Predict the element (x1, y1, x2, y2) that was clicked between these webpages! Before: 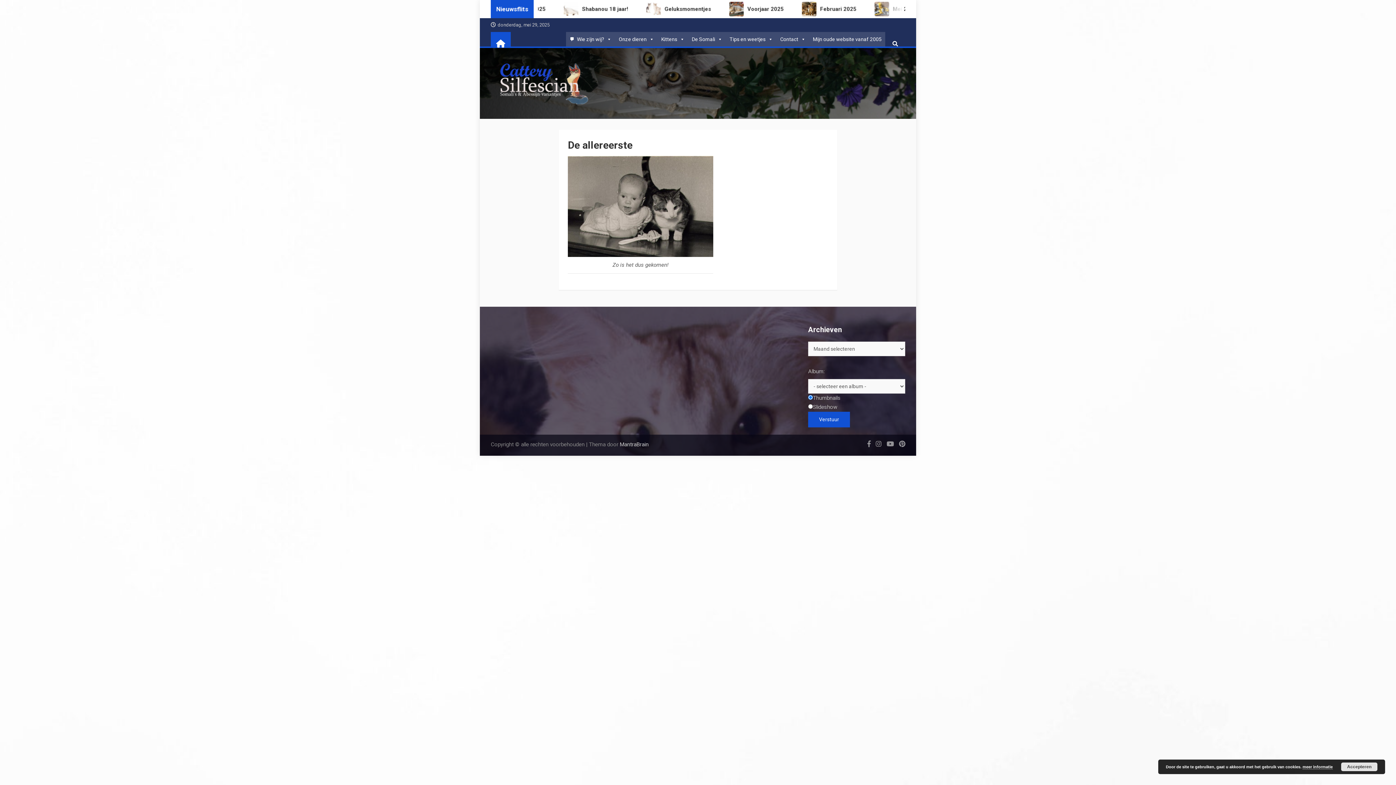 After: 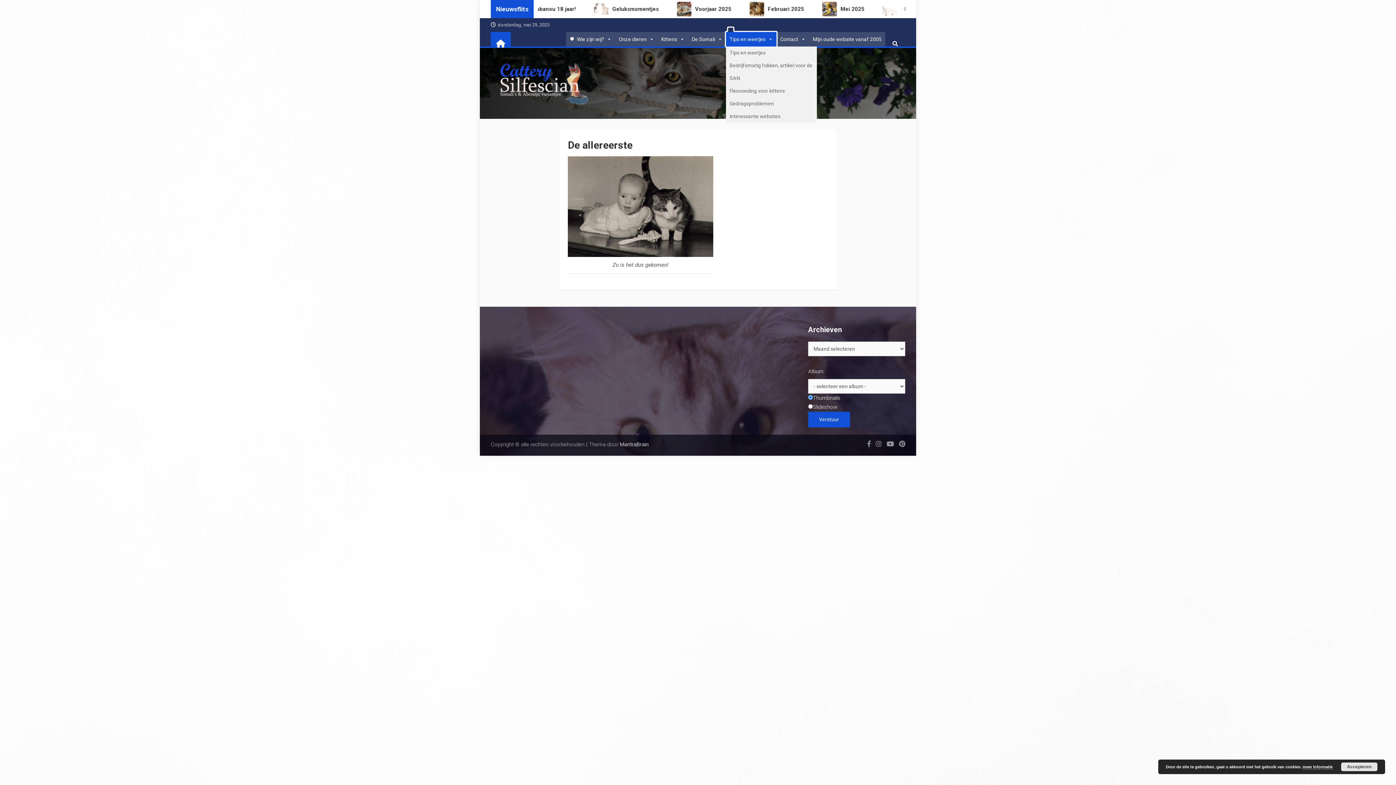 Action: label: Tips en weetjes bbox: (726, 32, 776, 46)